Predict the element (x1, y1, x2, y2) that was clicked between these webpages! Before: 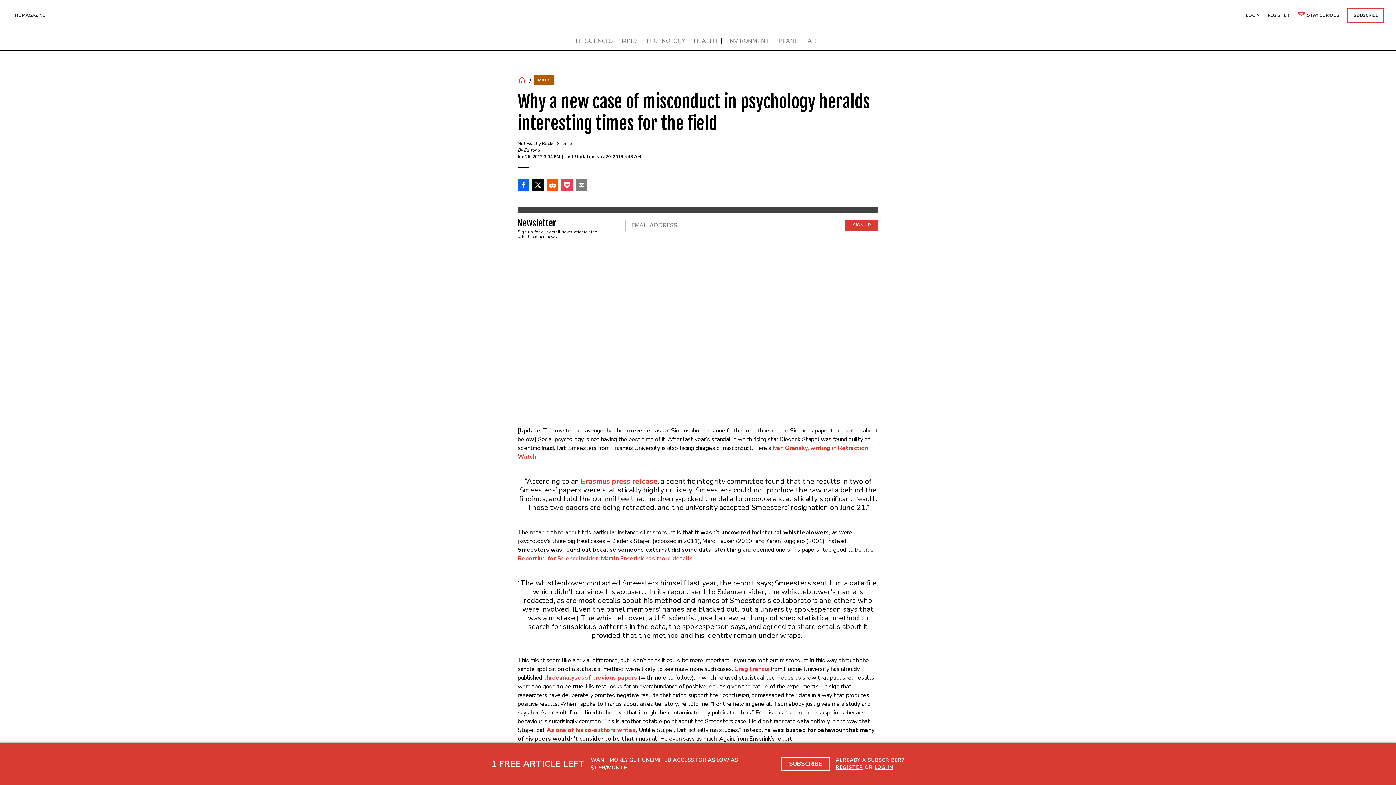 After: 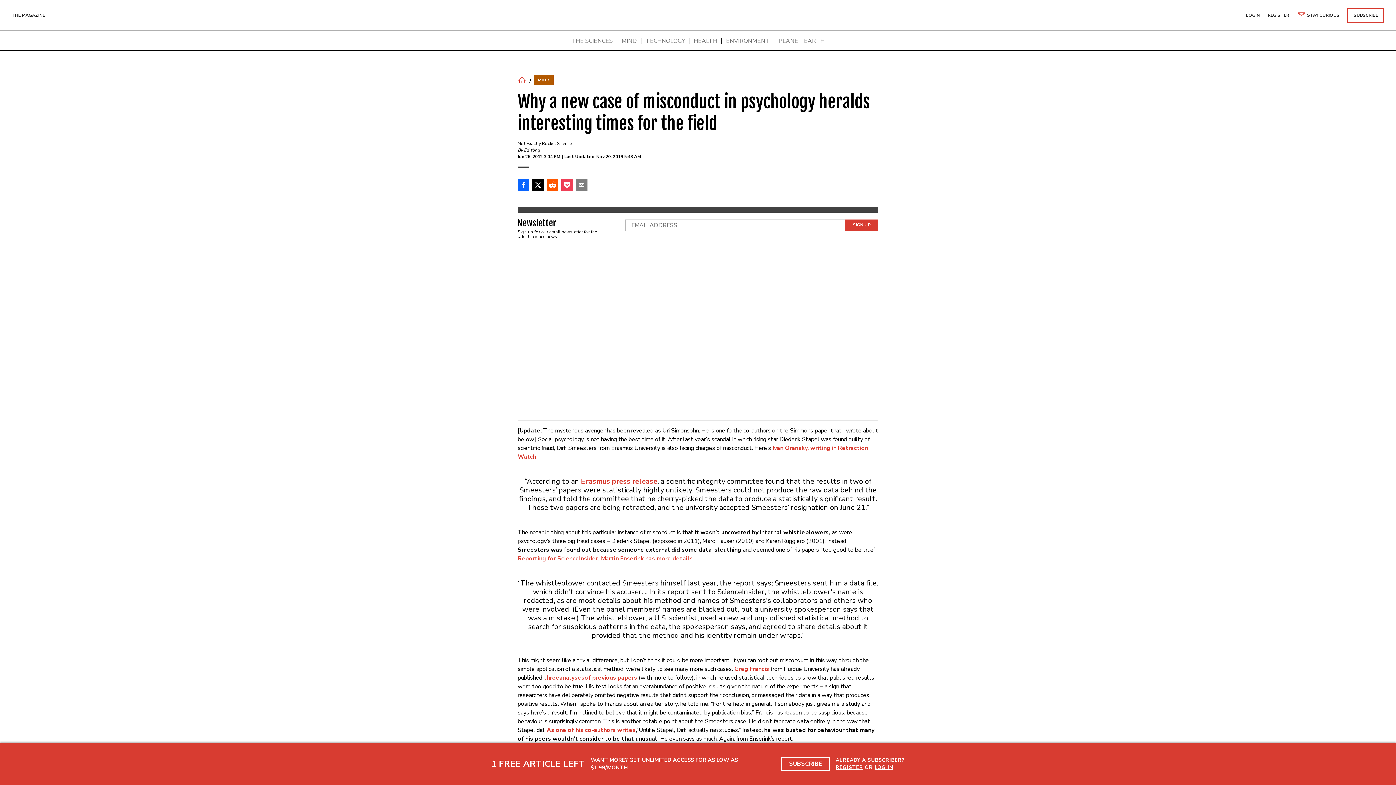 Action: label: Reporting for ScienceInsider, Martin Enserink has more details bbox: (517, 554, 693, 562)